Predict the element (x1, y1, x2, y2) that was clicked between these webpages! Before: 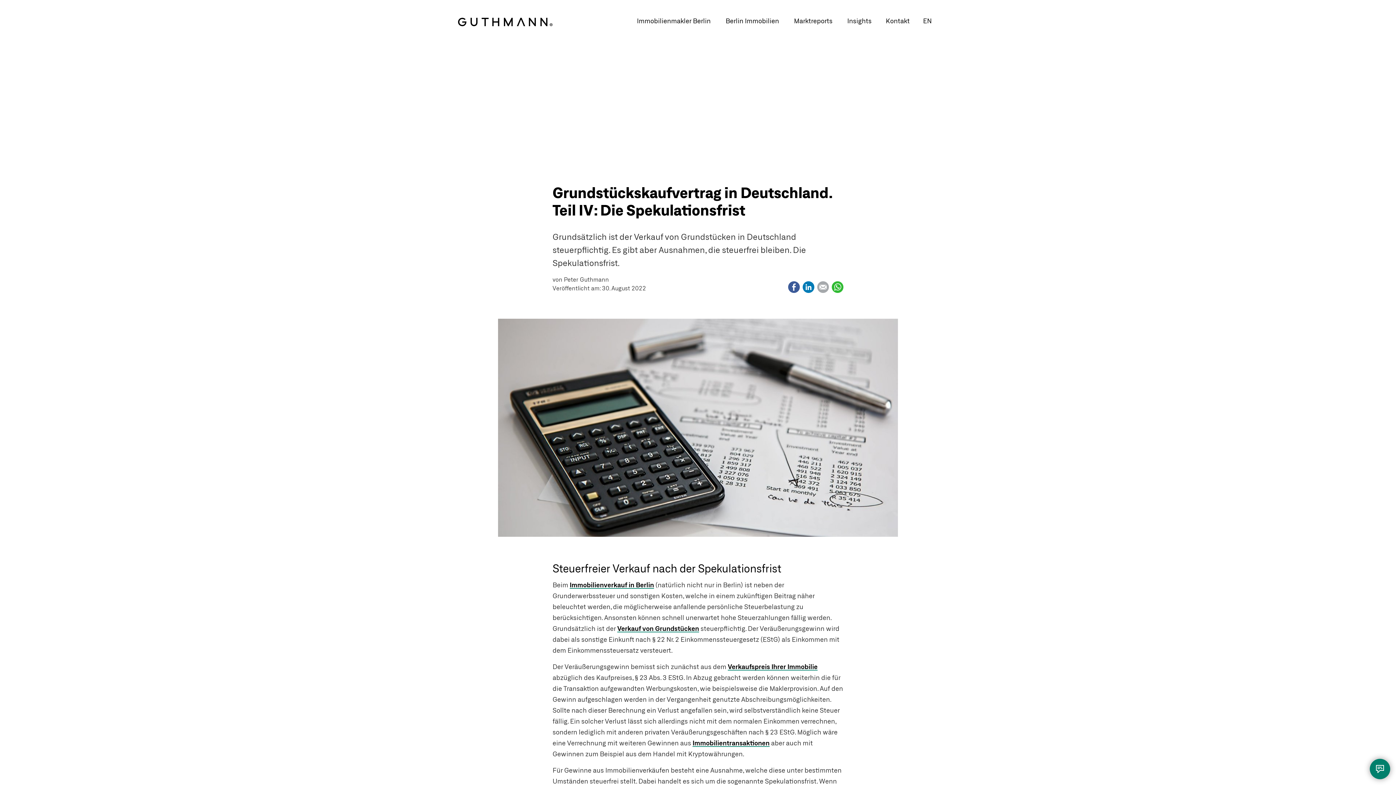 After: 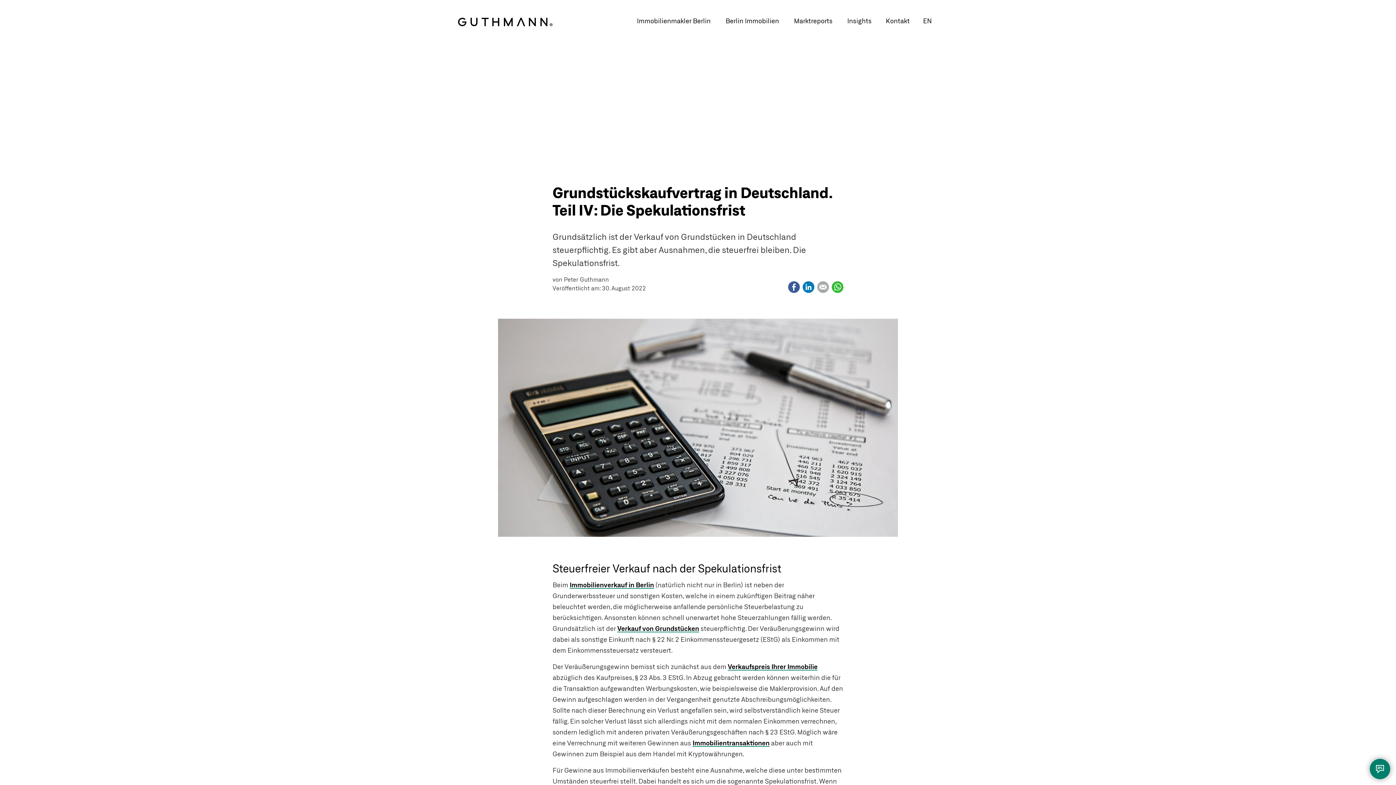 Action: bbox: (802, 281, 814, 293) label: LinkedIn